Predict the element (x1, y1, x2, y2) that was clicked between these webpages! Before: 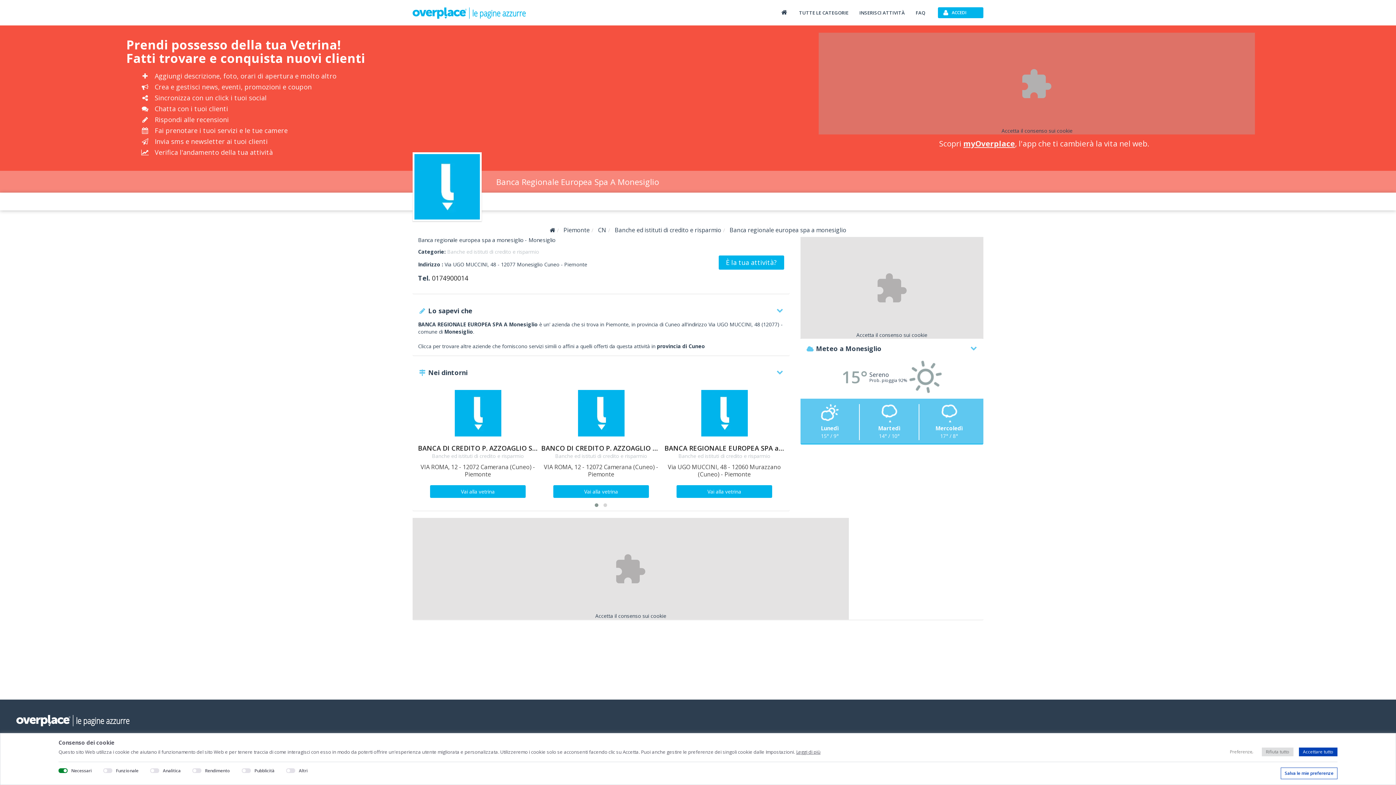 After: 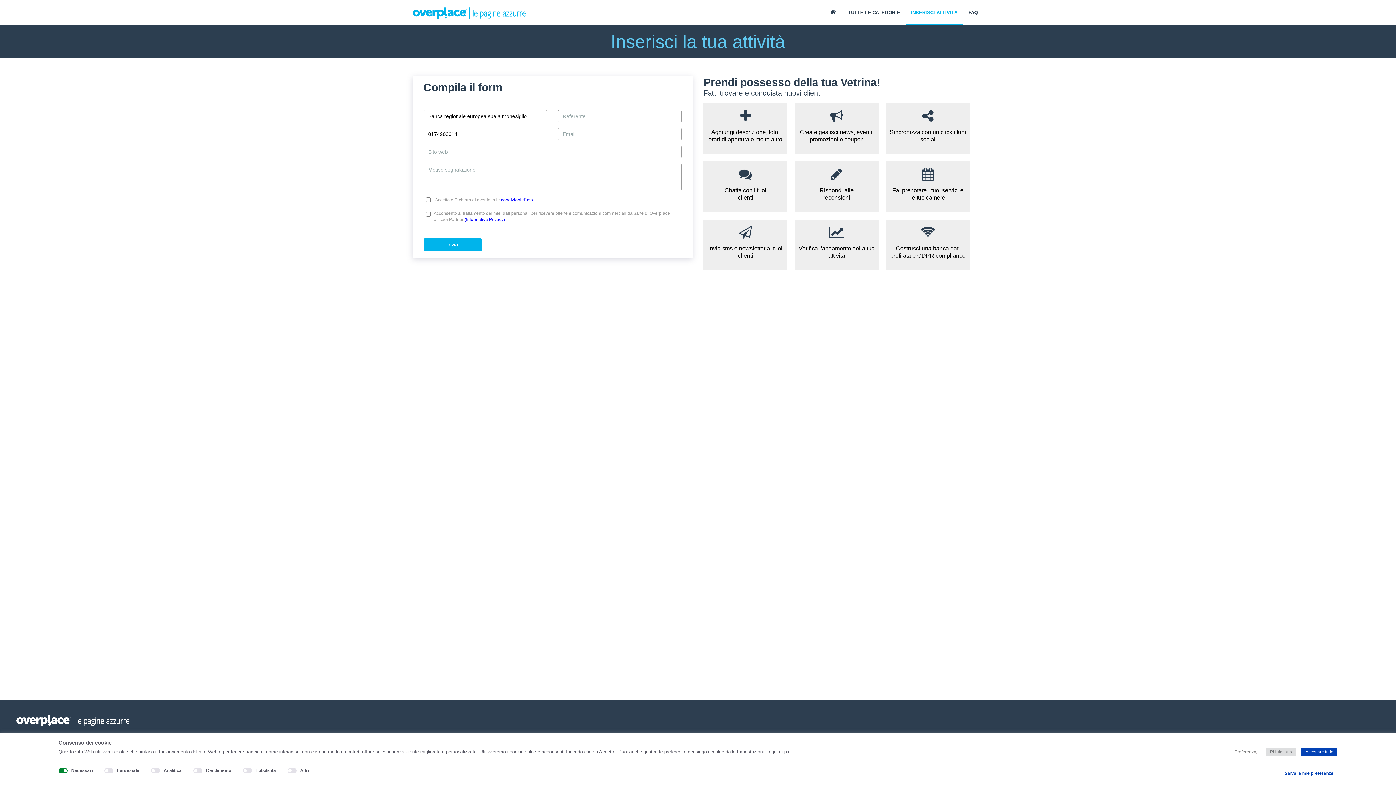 Action: bbox: (718, 255, 784, 269) label: È la tua attività?